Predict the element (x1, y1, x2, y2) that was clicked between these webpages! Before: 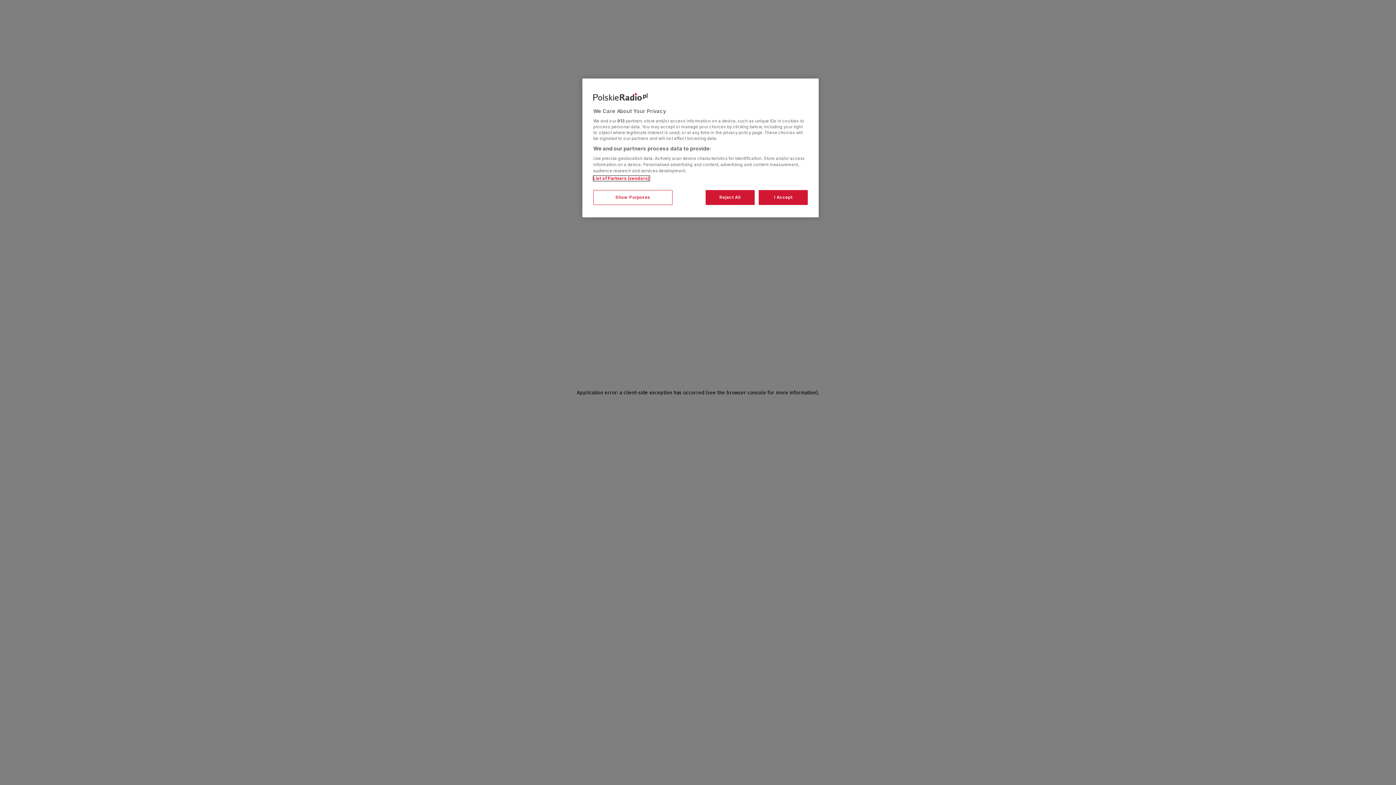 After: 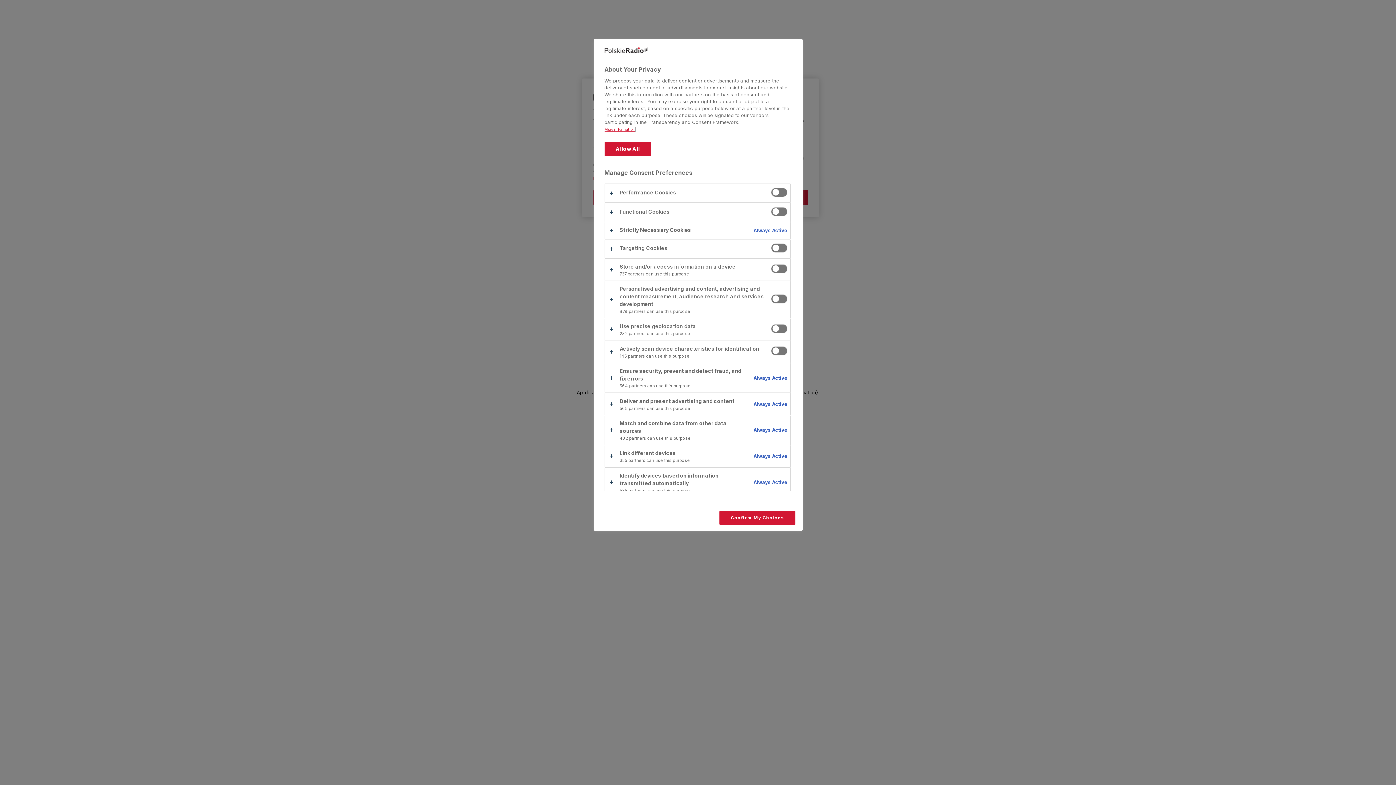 Action: label: Show Purposes bbox: (593, 190, 672, 205)